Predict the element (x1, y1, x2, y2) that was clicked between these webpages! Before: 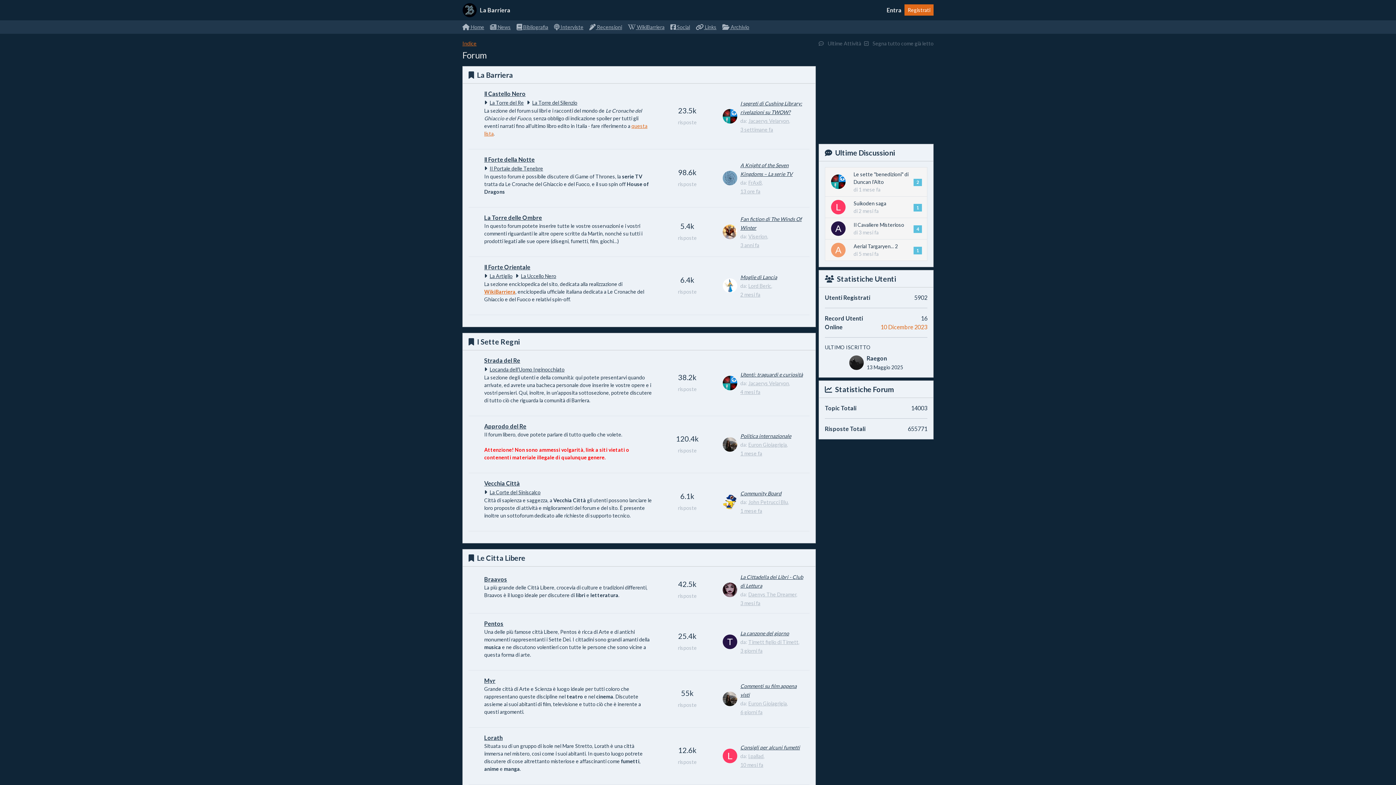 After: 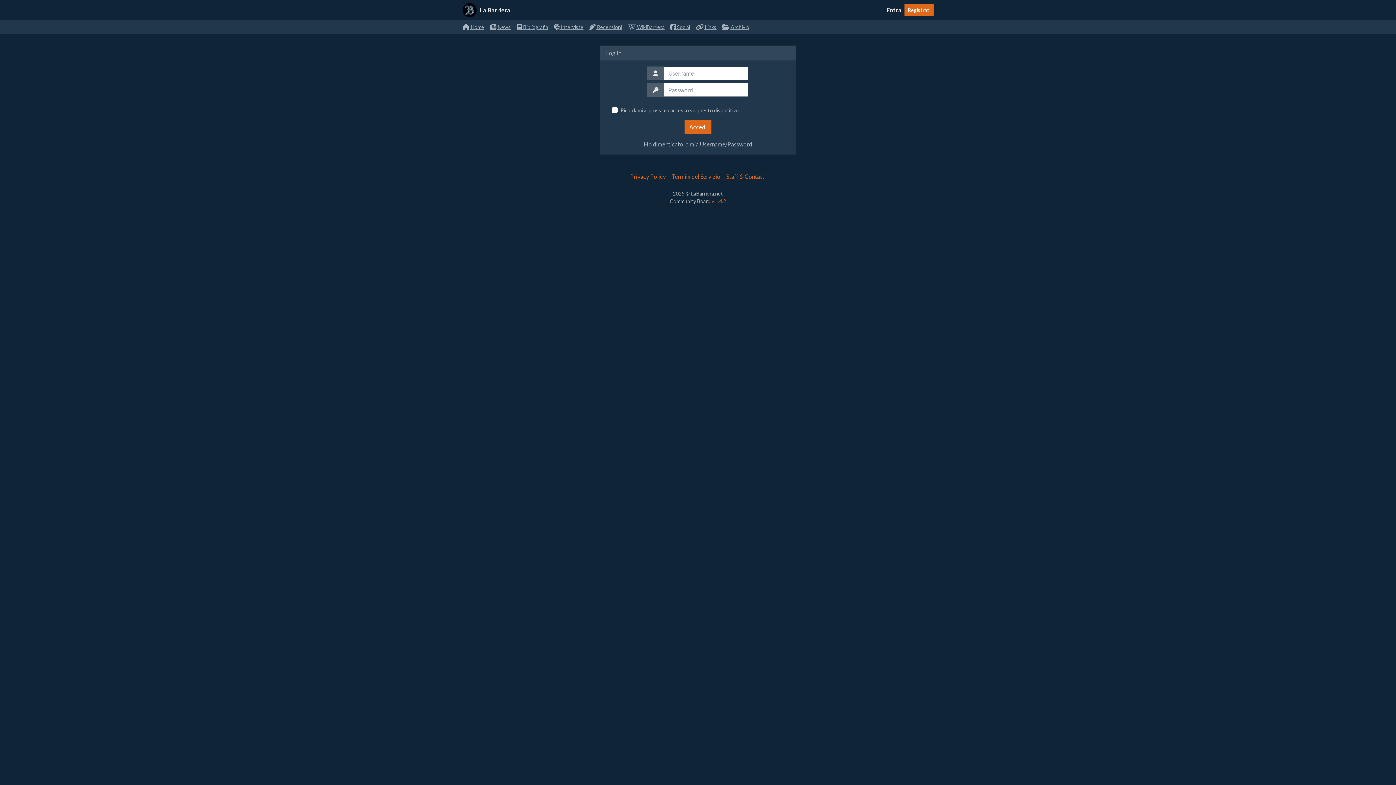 Action: bbox: (723, 751, 740, 758) label: L